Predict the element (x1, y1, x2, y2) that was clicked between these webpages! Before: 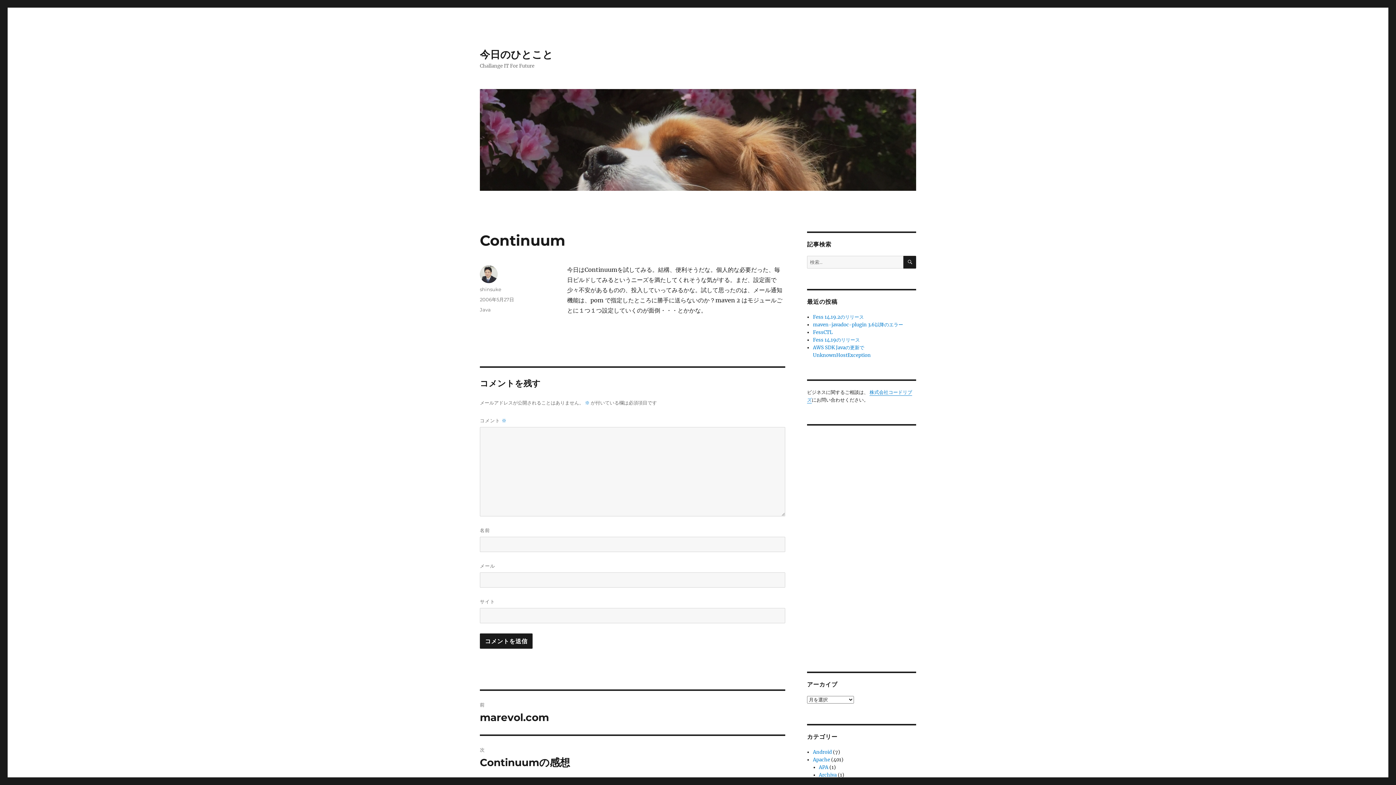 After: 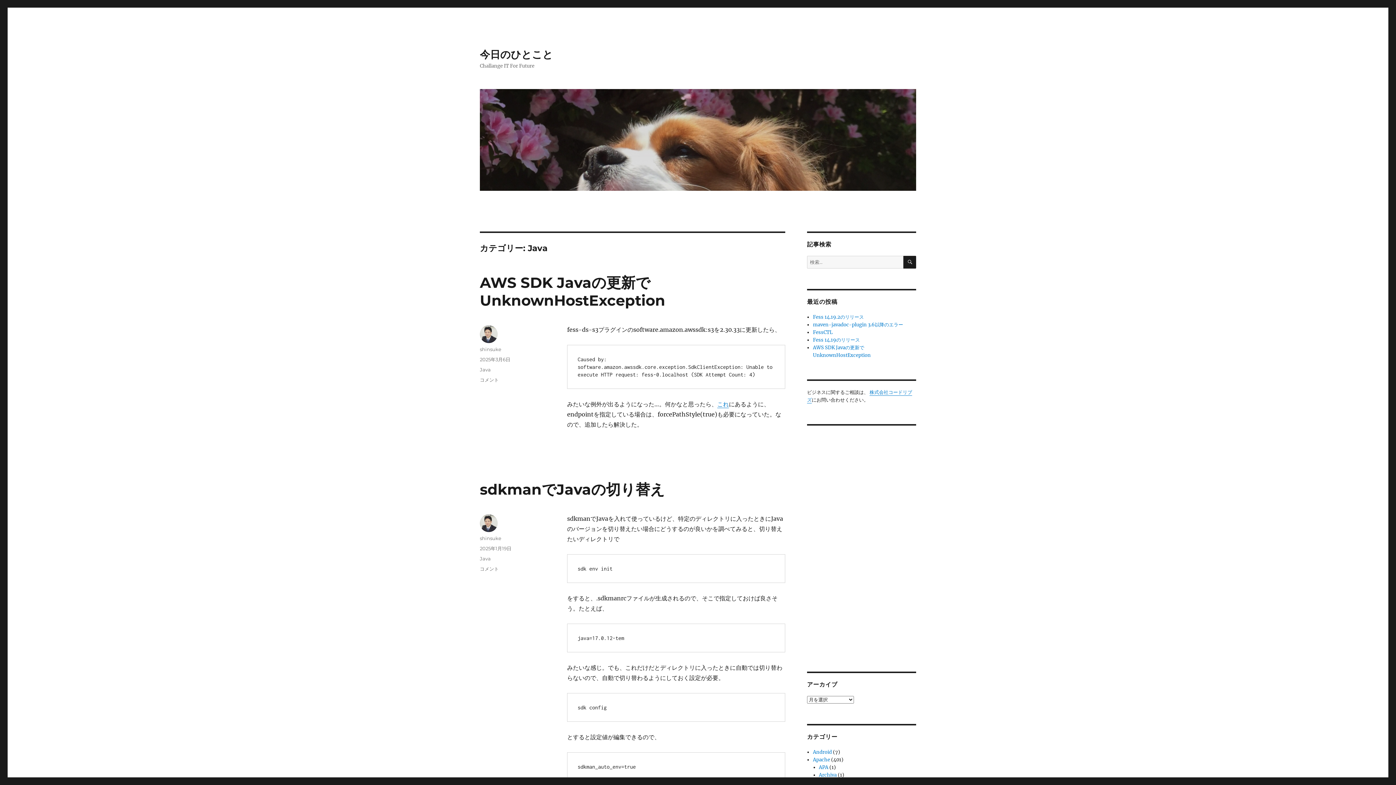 Action: label: Java bbox: (480, 306, 490, 312)